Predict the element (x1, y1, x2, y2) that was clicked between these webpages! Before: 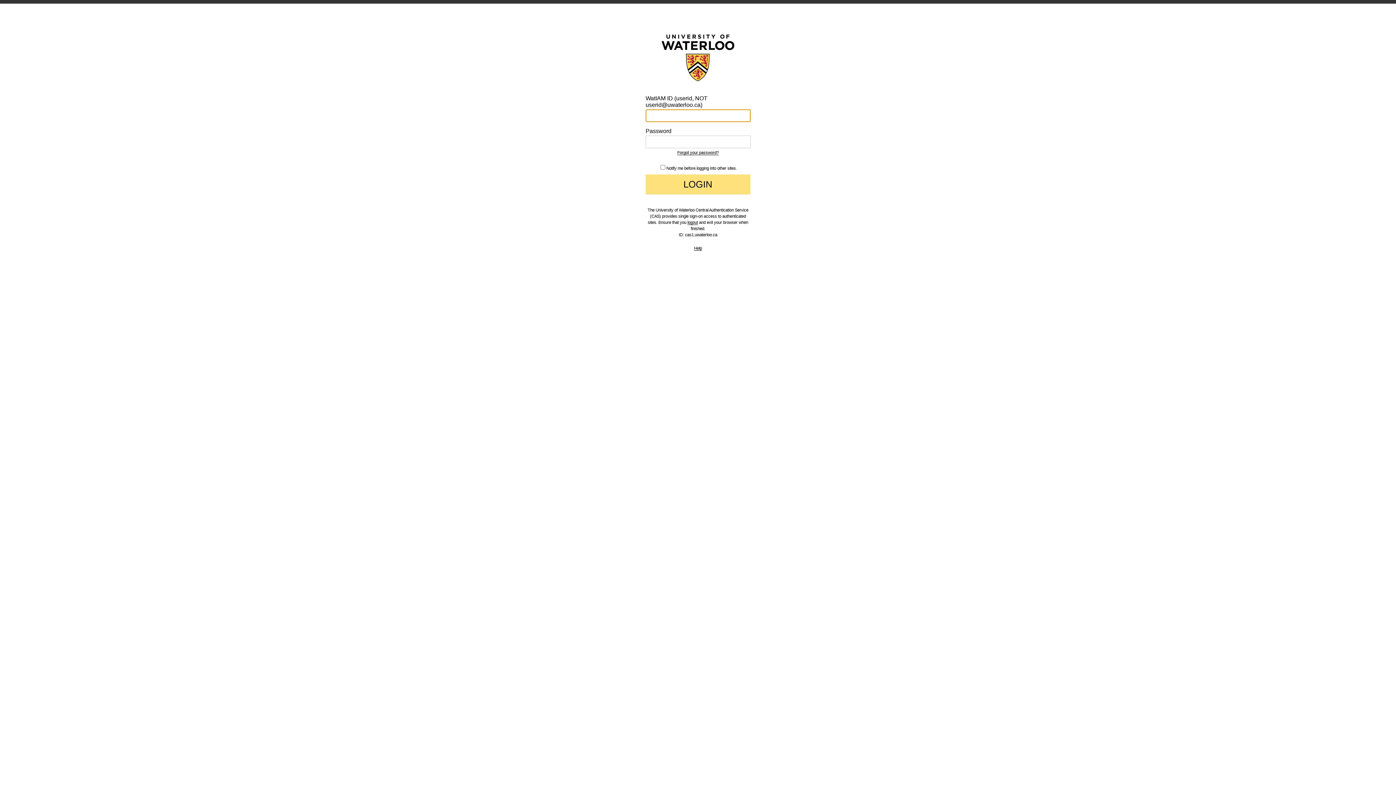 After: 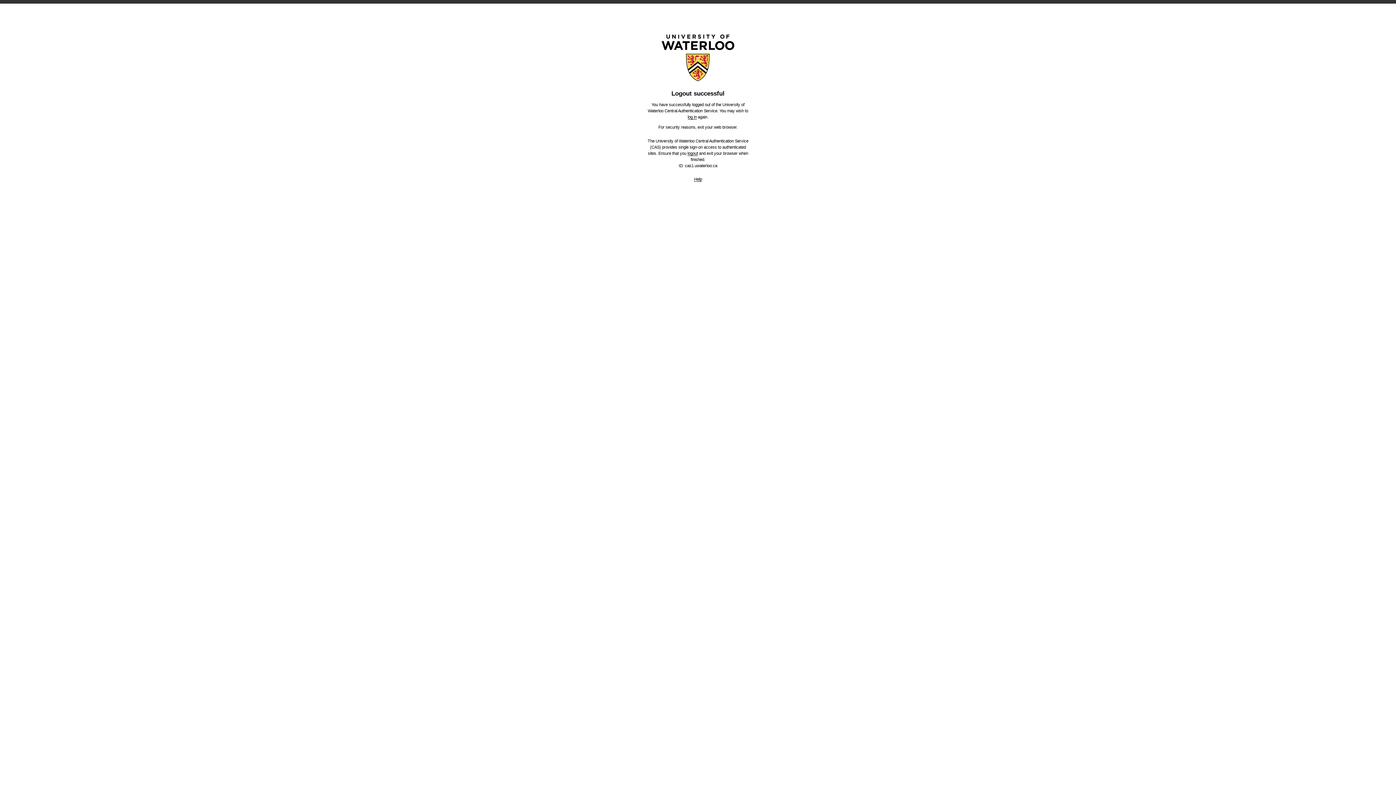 Action: bbox: (687, 220, 698, 225) label: logout